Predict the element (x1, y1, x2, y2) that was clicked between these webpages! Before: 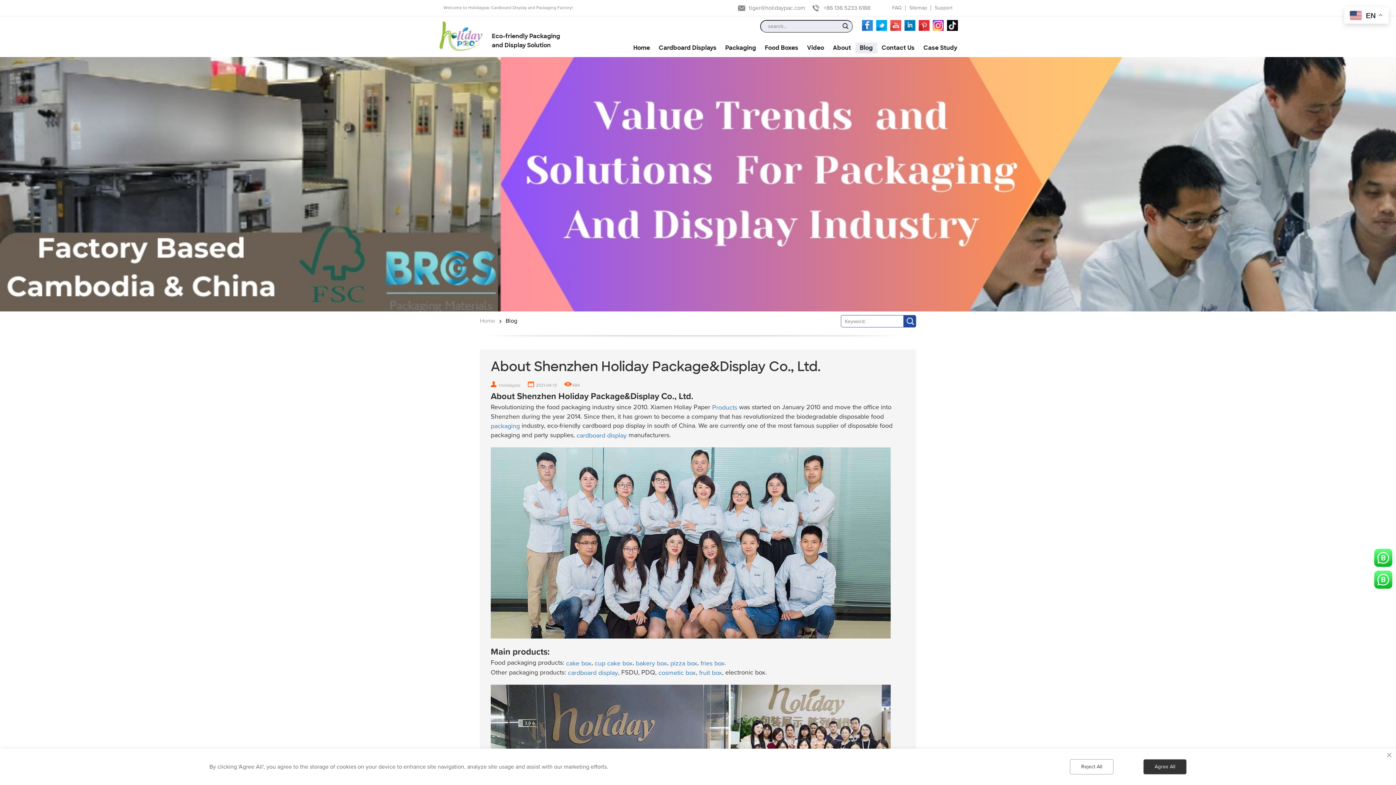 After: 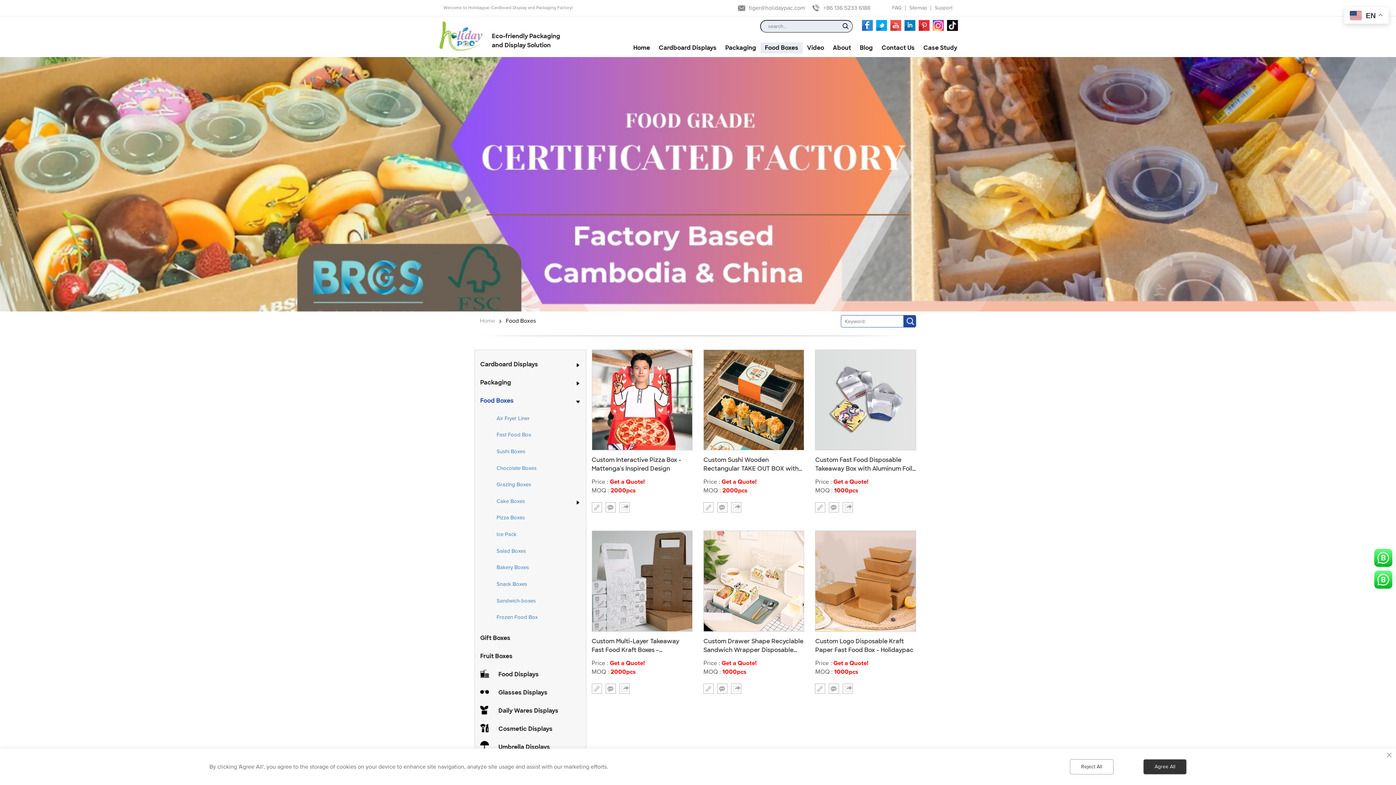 Action: label: Food Boxes bbox: (760, 42, 802, 53)